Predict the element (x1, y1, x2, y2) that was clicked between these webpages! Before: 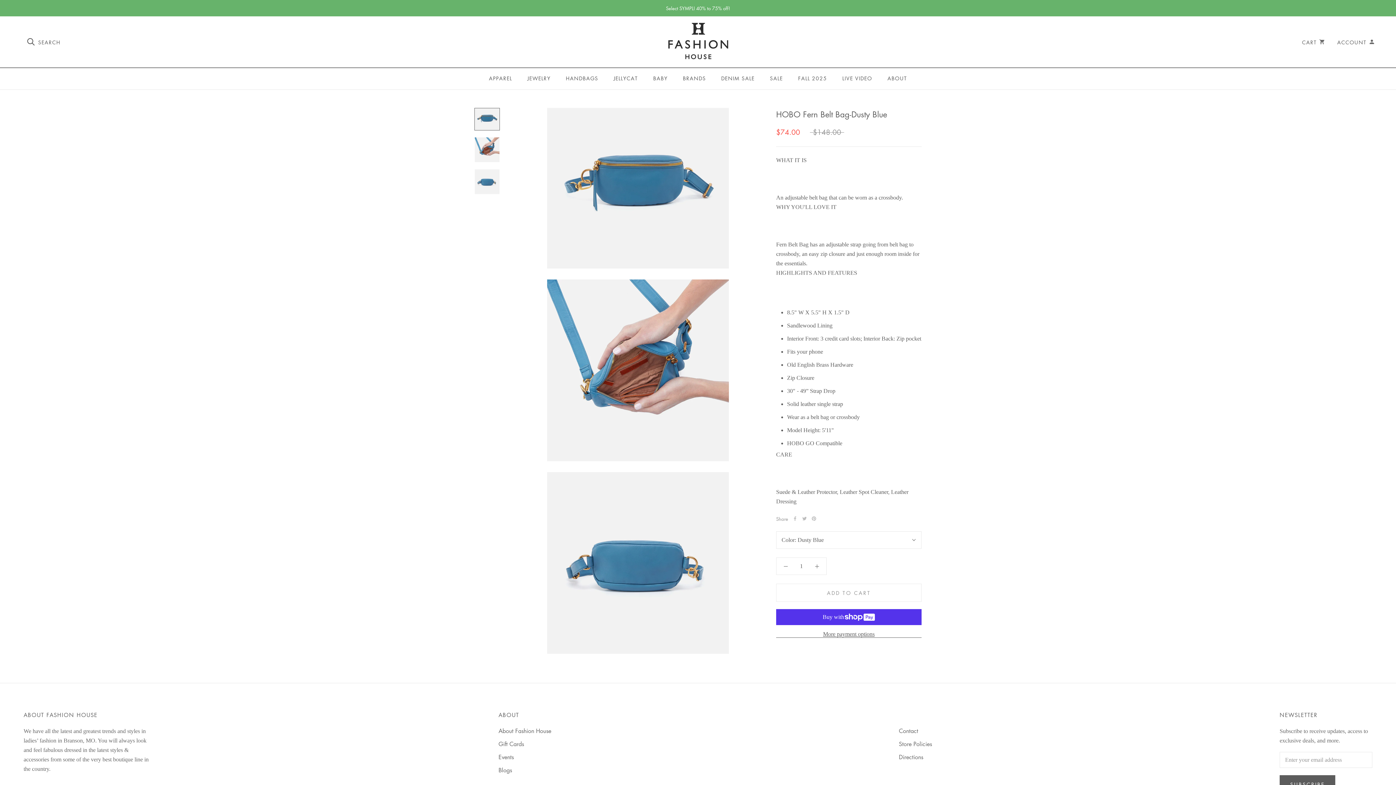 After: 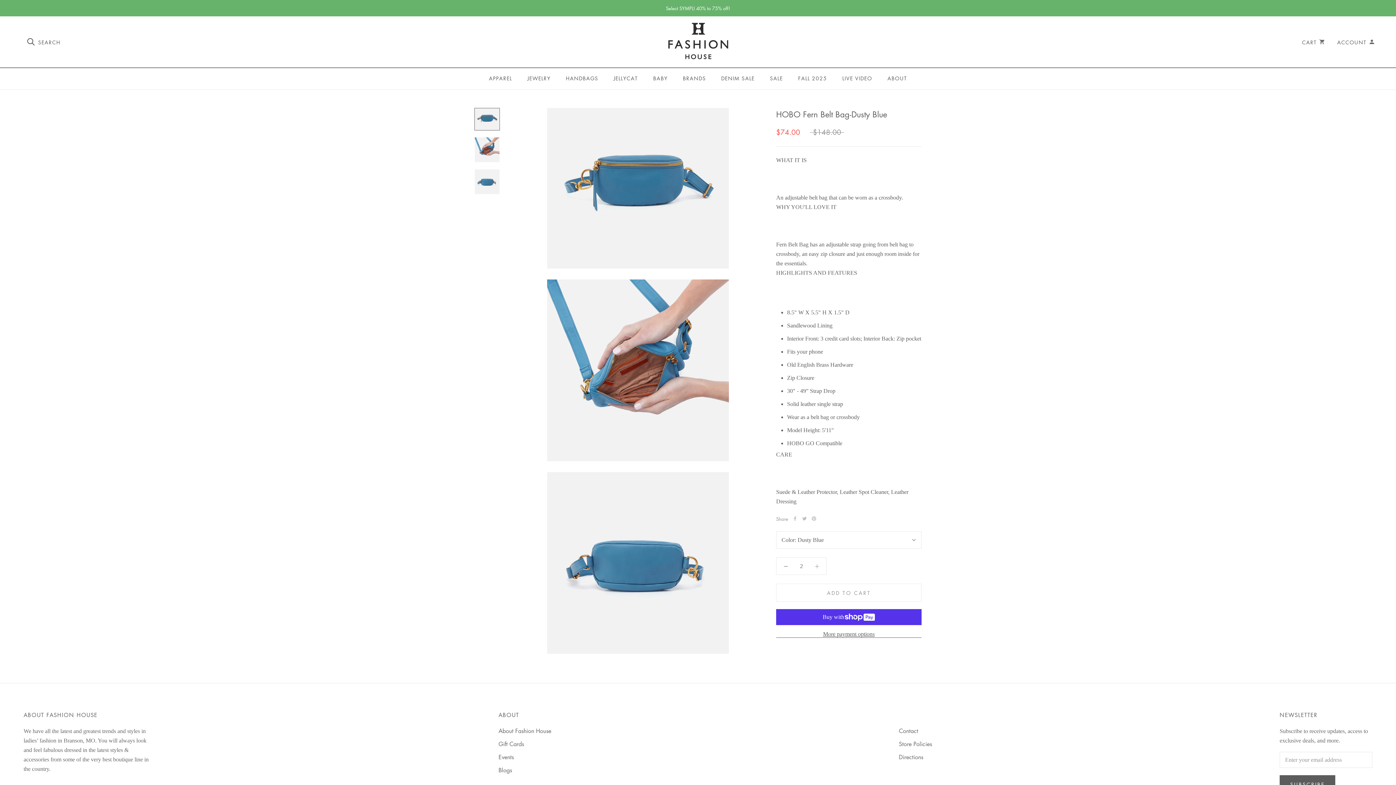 Action: bbox: (808, 558, 826, 574)